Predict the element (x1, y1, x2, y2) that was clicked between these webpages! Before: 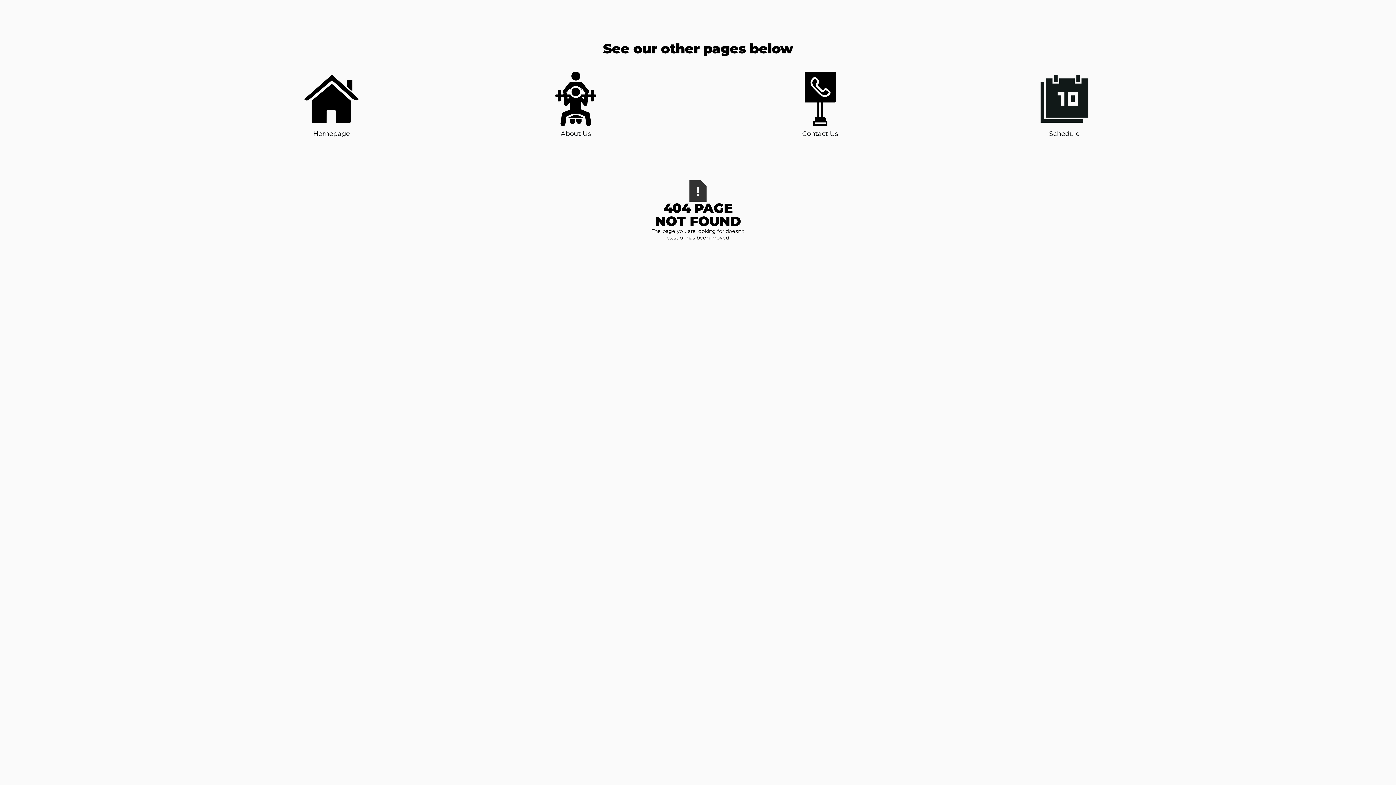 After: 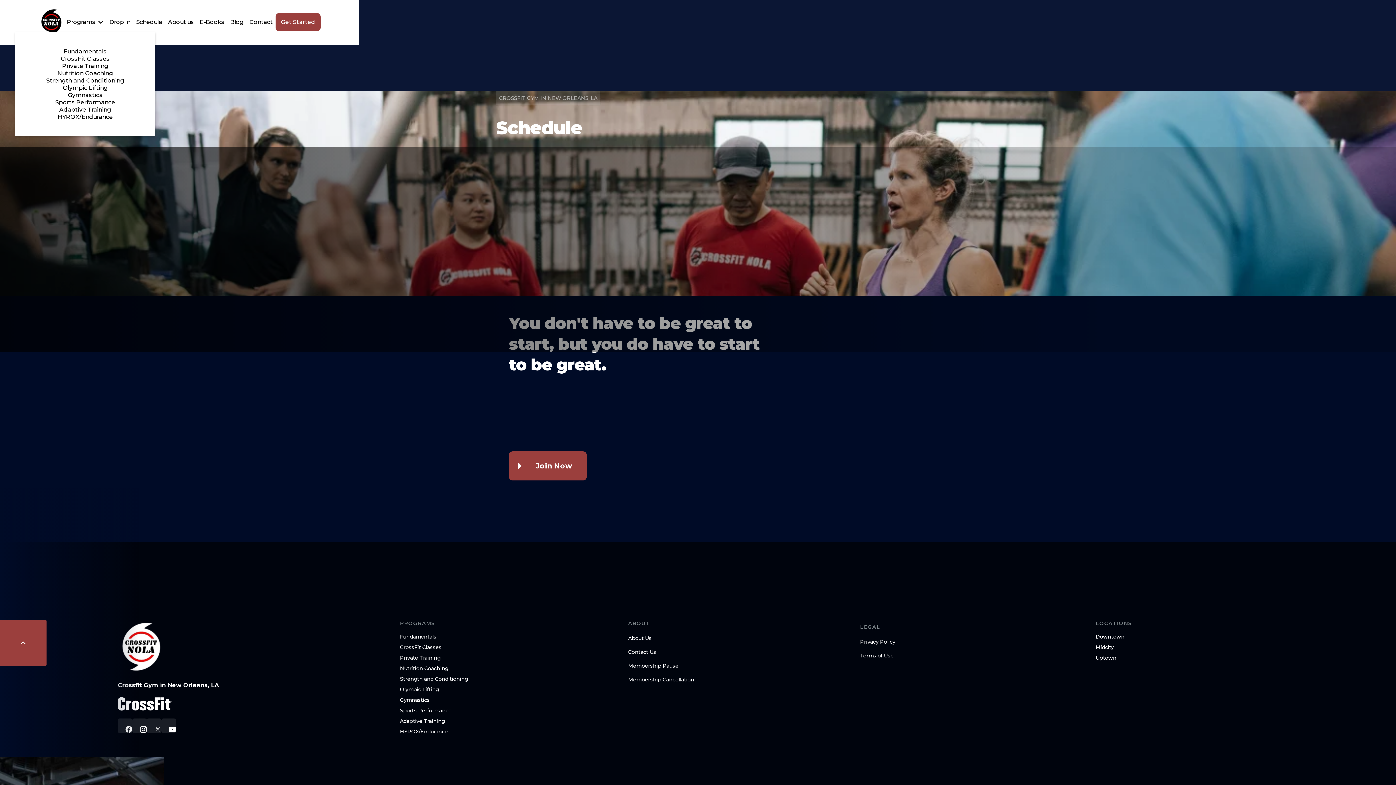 Action: label: Schedule bbox: (1037, 71, 1092, 138)